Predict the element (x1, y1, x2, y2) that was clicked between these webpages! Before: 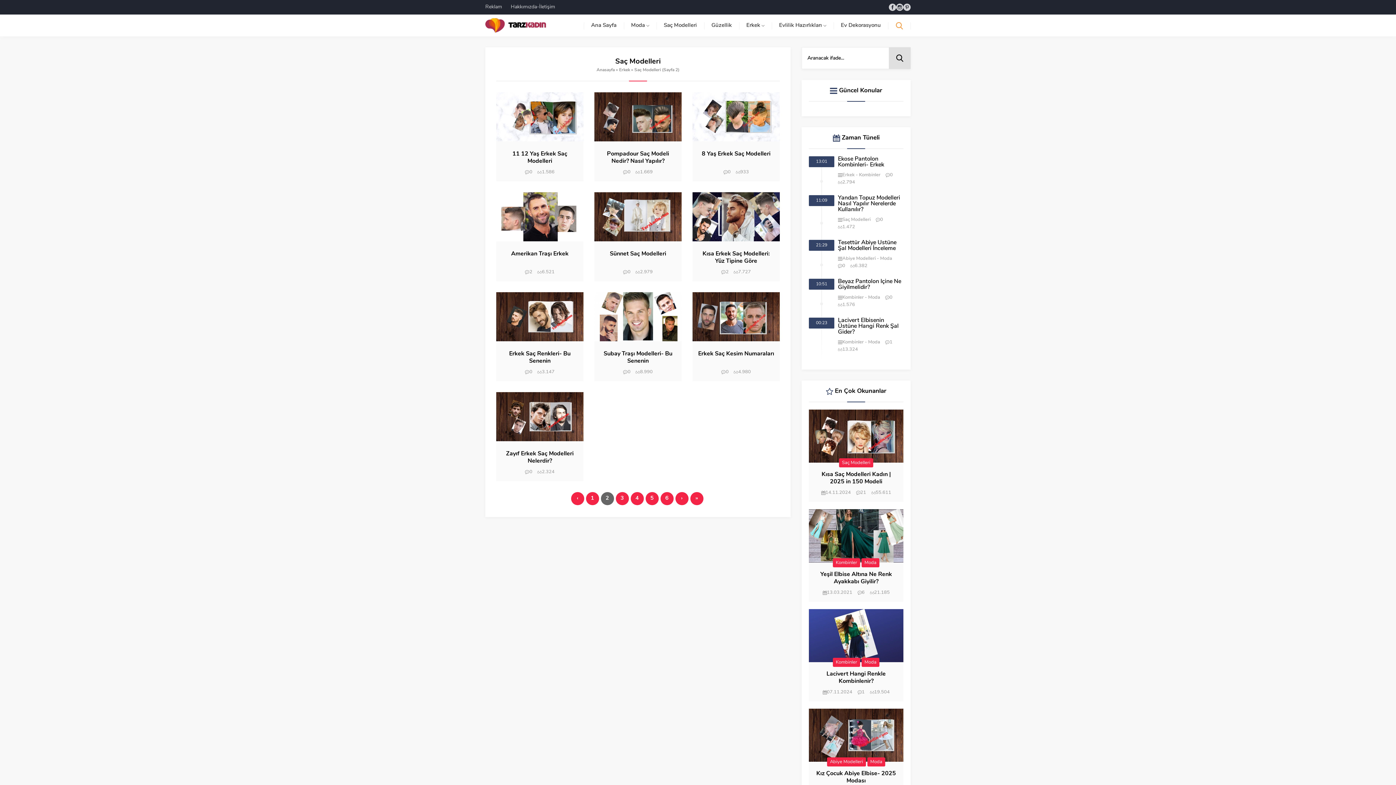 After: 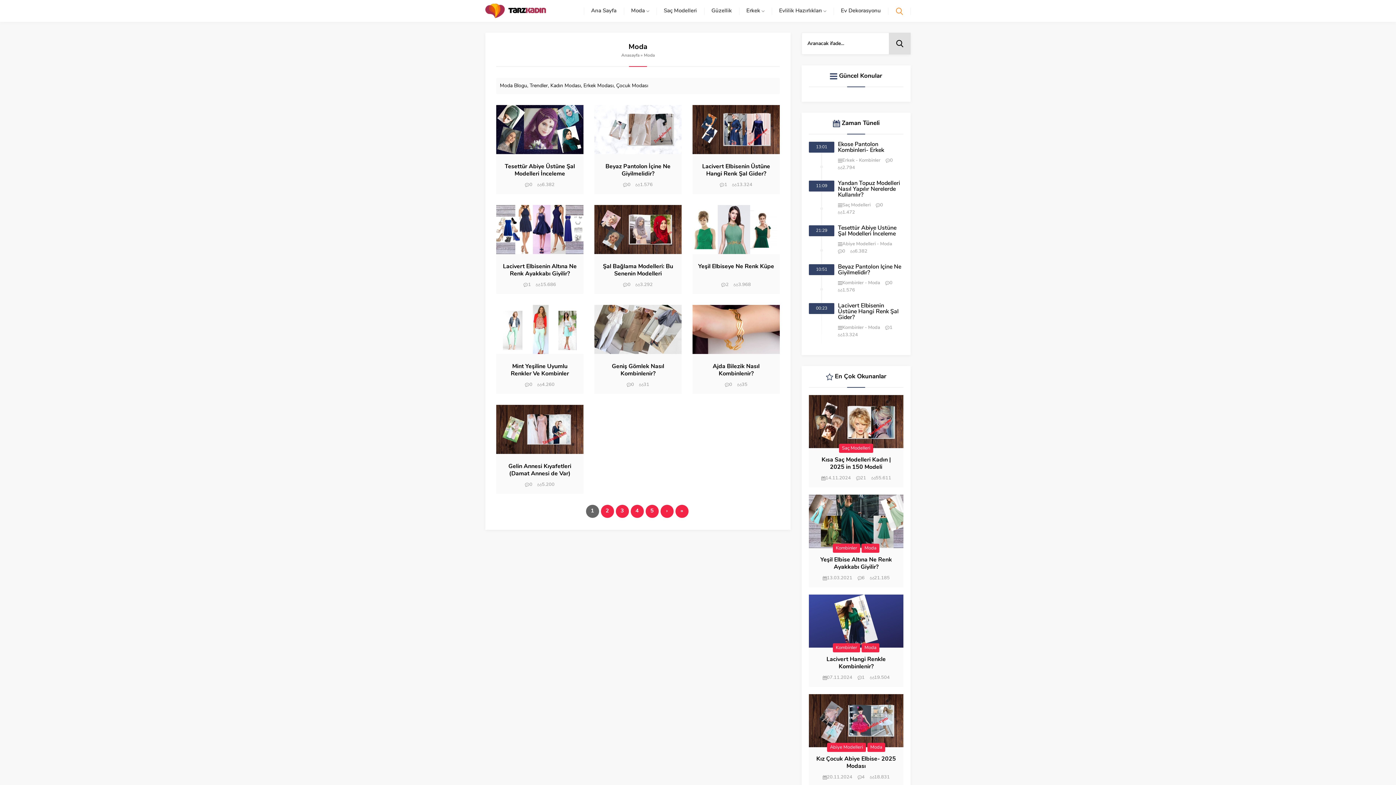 Action: bbox: (861, 658, 879, 667) label: Moda